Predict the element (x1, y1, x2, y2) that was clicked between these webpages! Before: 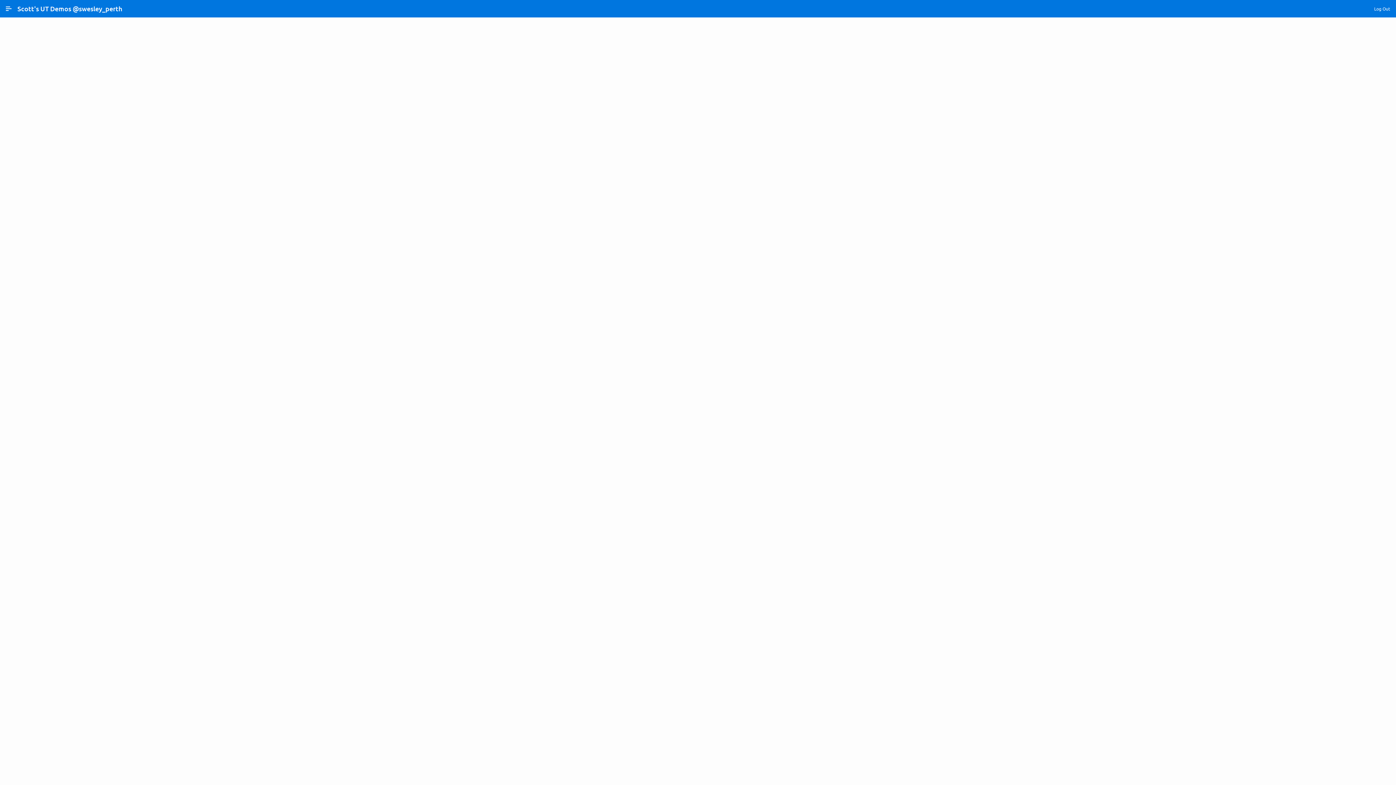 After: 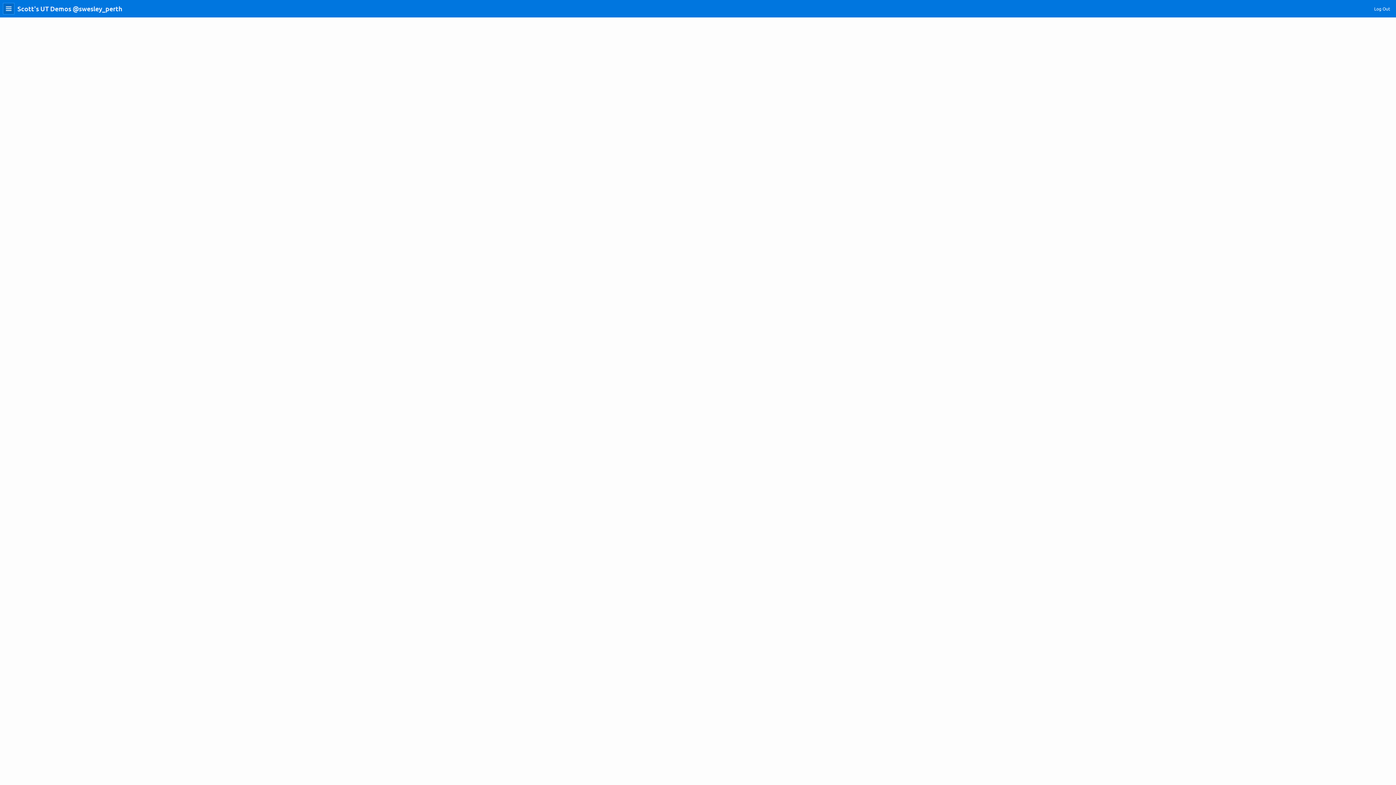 Action: bbox: (2, 2, 14, 14) label: Expand / Collapse Navigation